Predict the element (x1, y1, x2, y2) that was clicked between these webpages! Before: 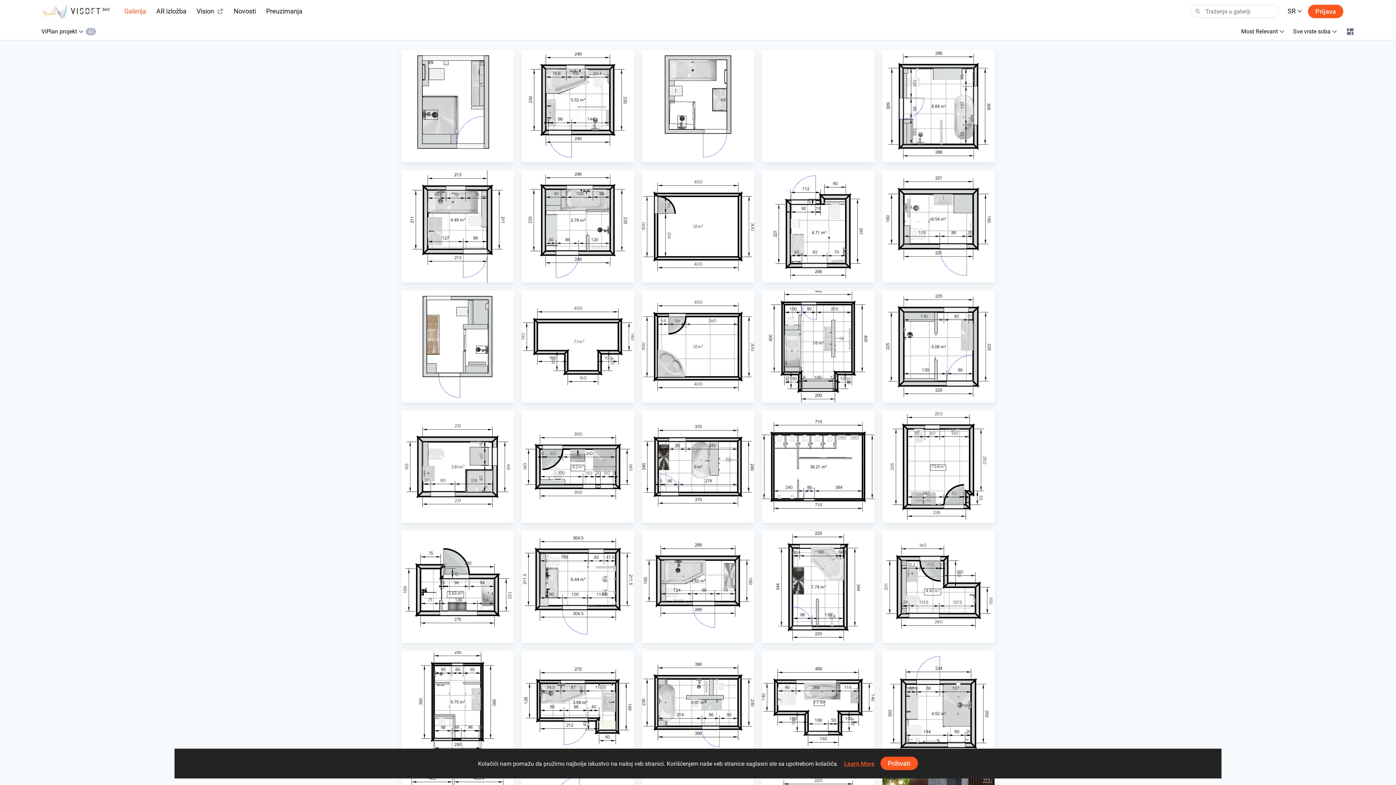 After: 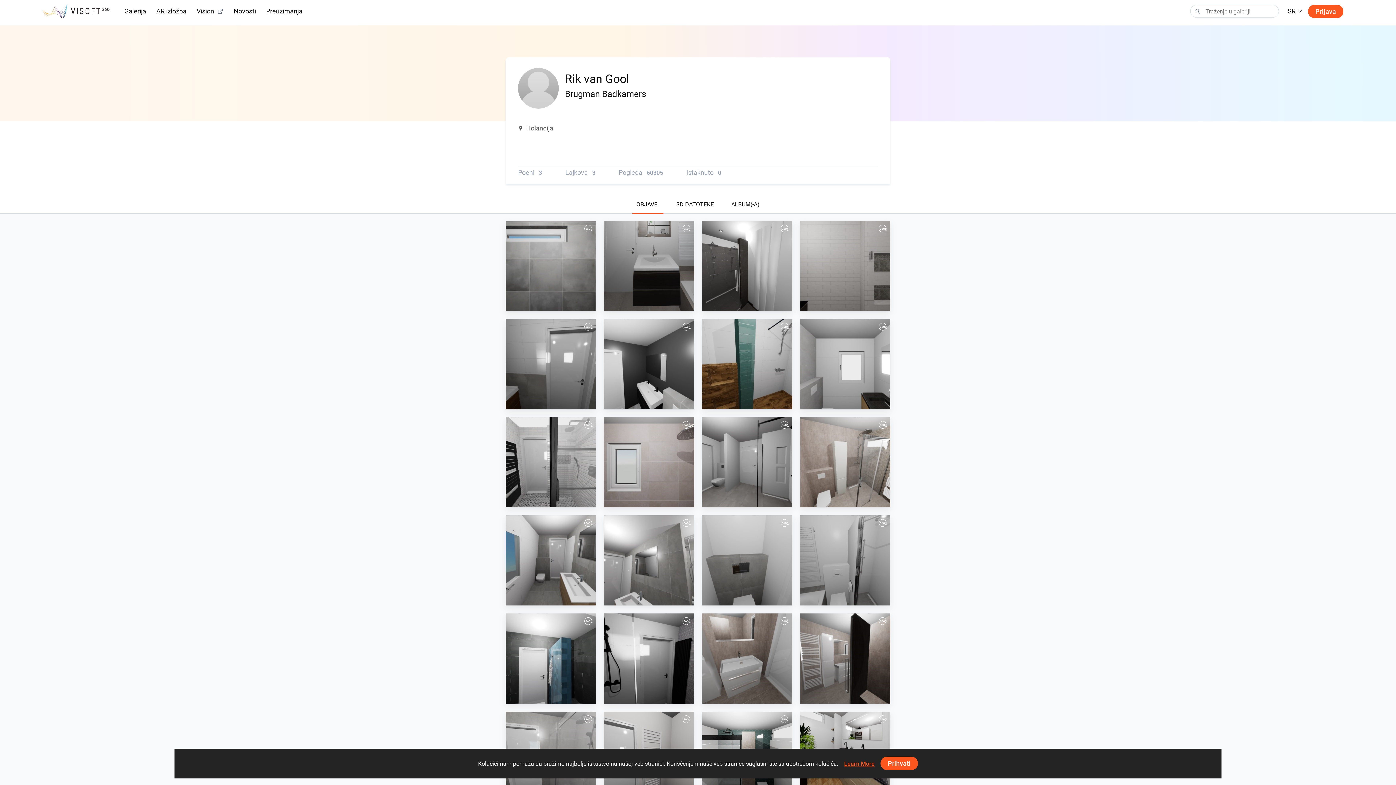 Action: bbox: (539, 152, 567, 158) label: Rik van Gool